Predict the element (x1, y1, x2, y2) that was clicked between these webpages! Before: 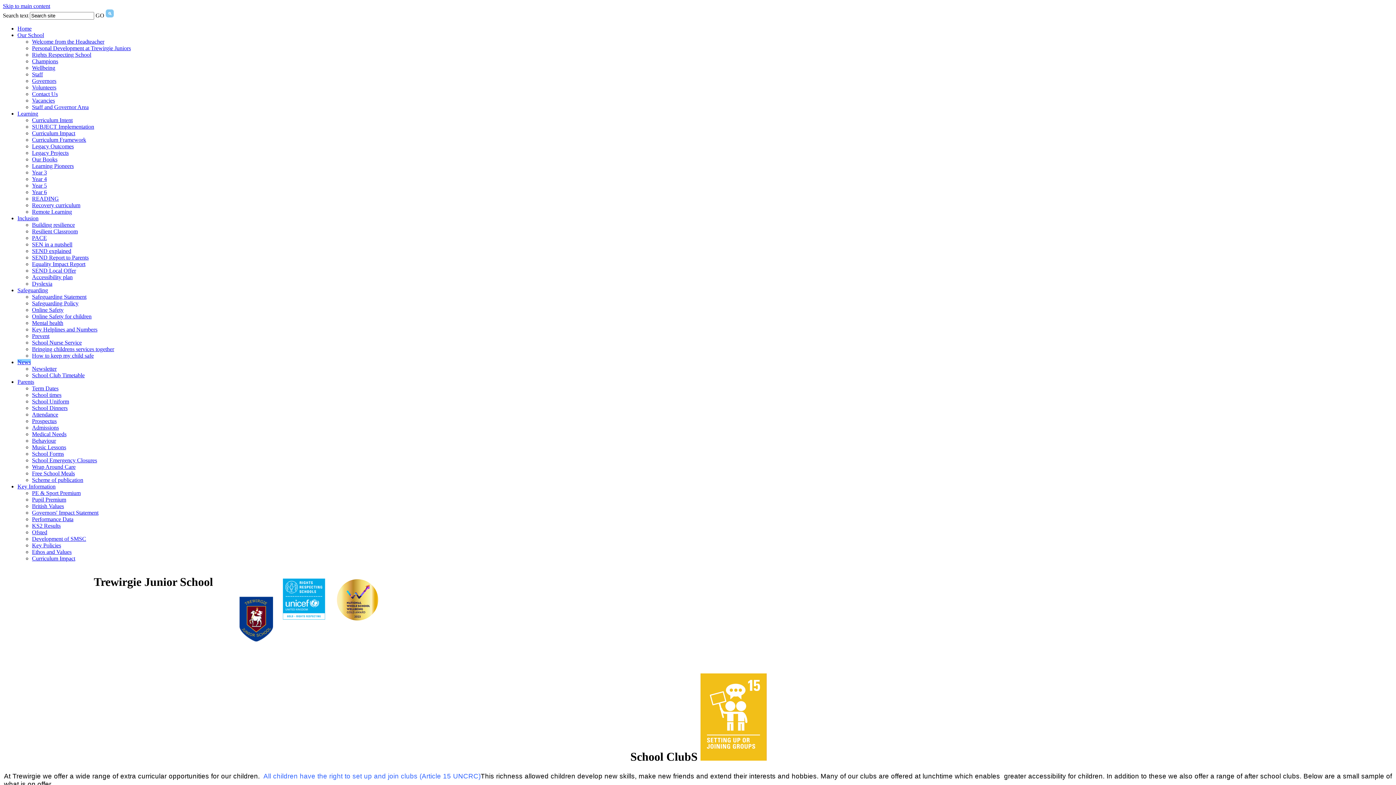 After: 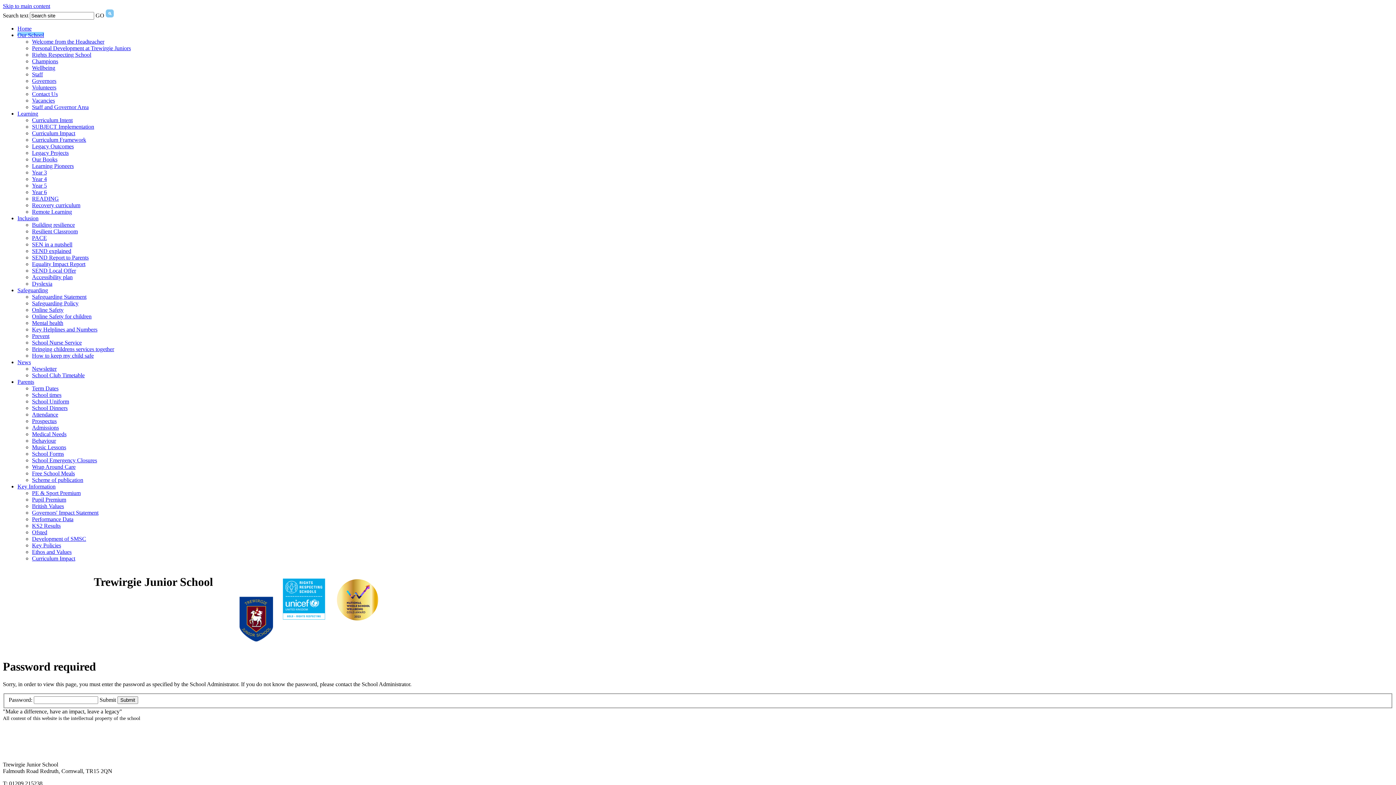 Action: label: Staff and Governor Area bbox: (32, 104, 88, 110)